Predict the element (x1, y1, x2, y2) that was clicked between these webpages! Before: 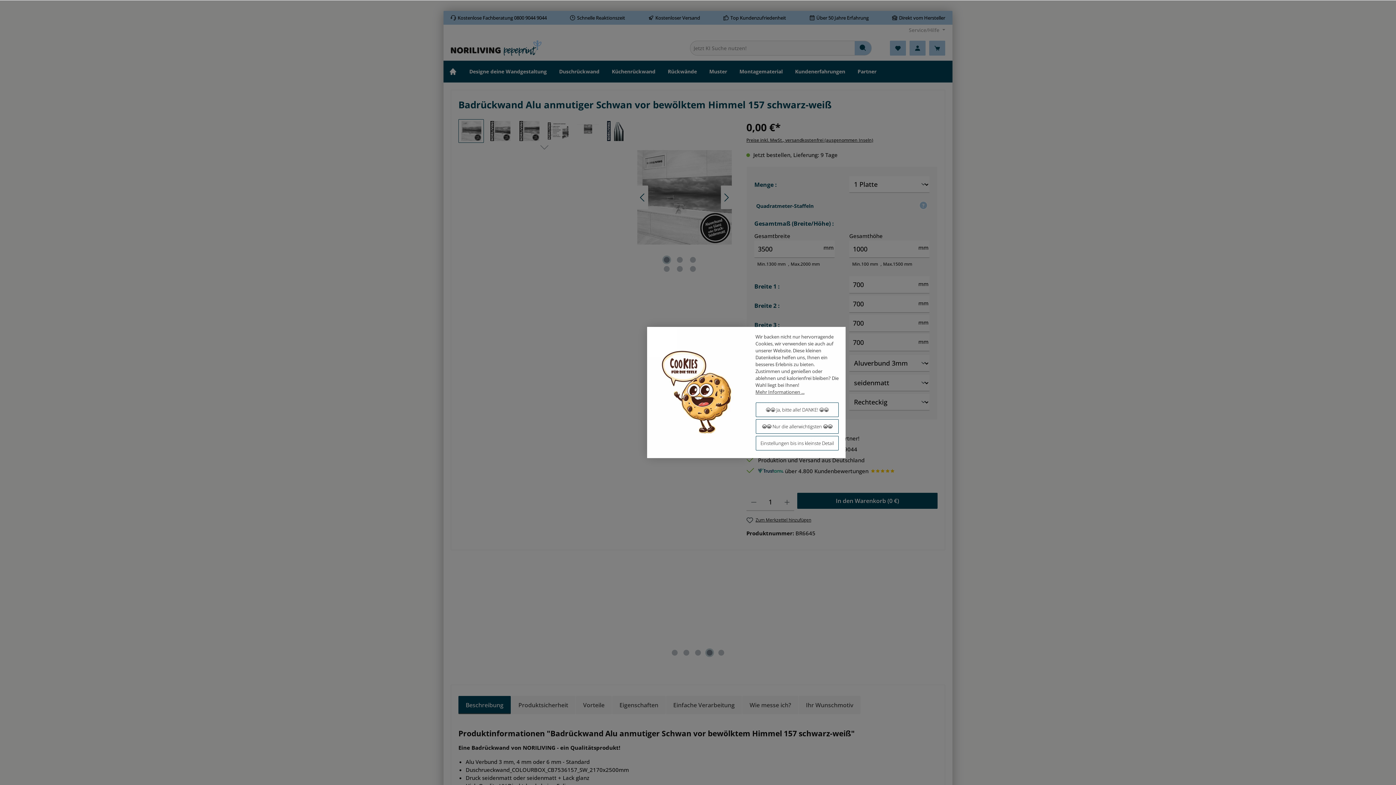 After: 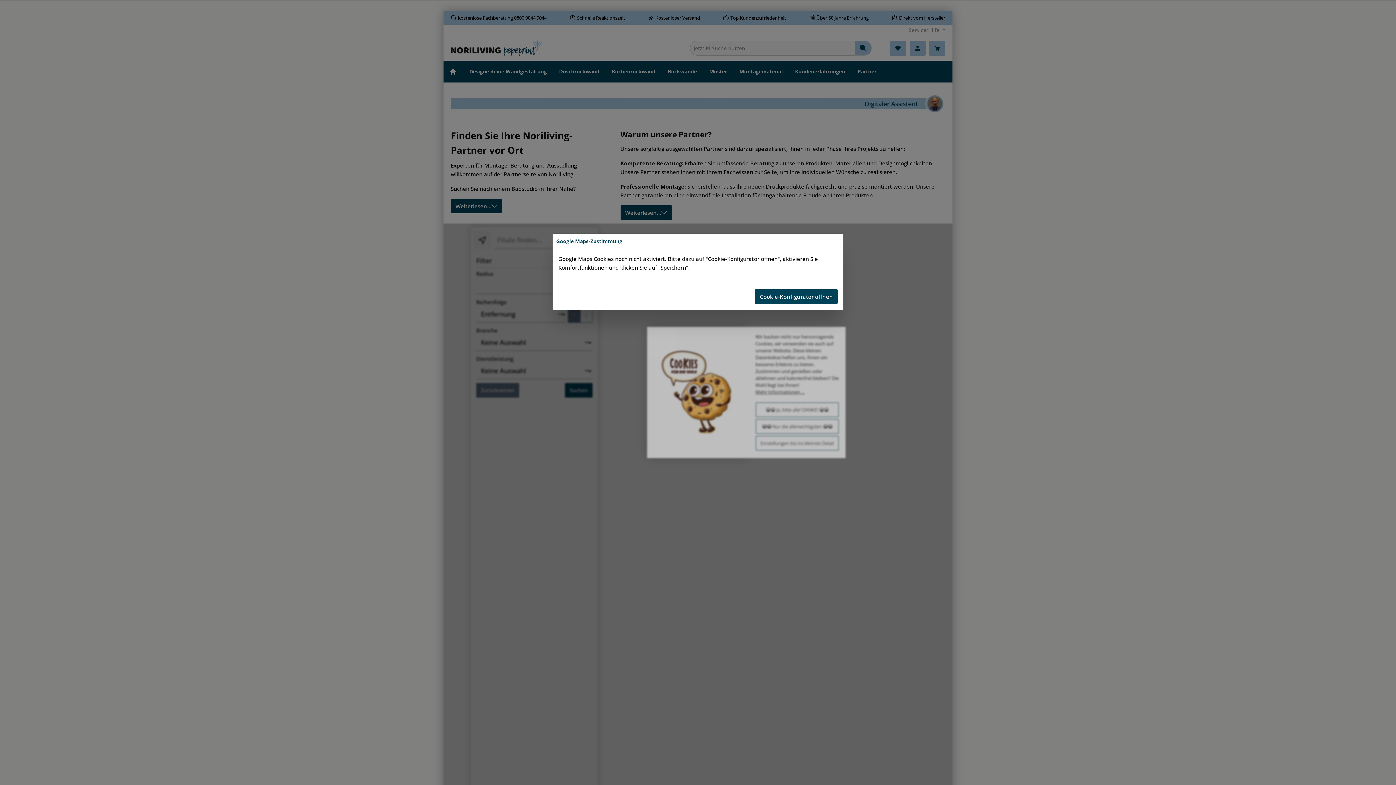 Action: bbox: (851, 60, 882, 82) label: Partner